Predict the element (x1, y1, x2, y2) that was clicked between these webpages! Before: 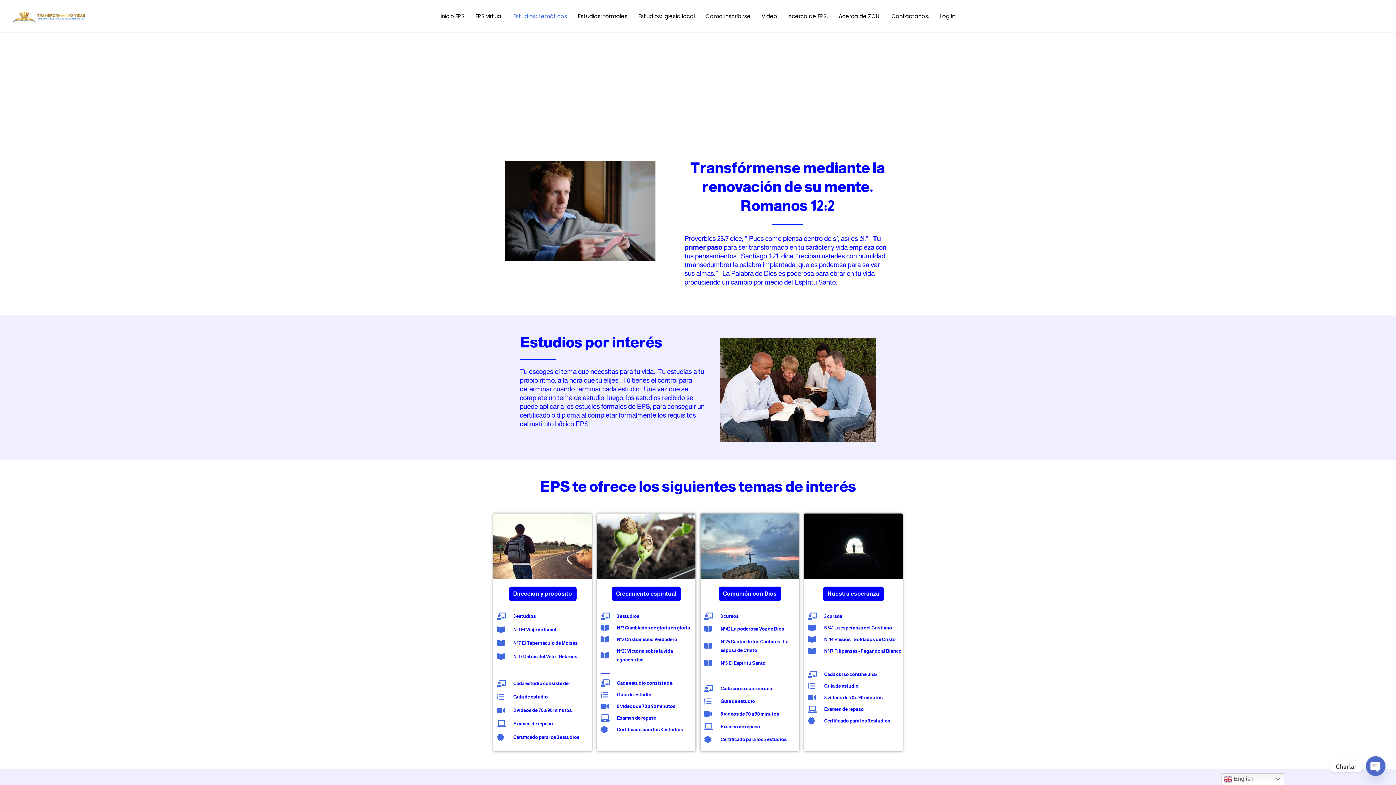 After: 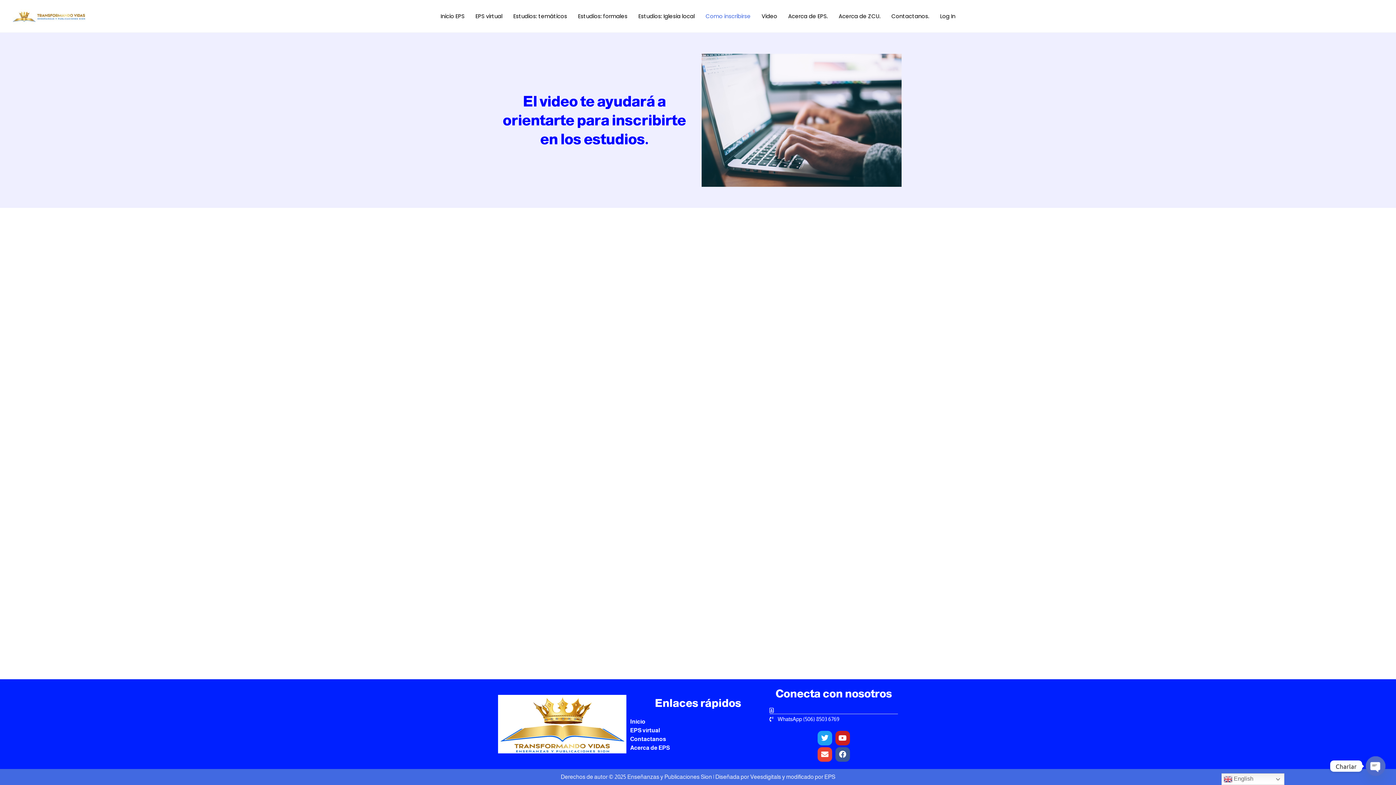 Action: bbox: (700, 13, 756, 18) label: Como inscribirse